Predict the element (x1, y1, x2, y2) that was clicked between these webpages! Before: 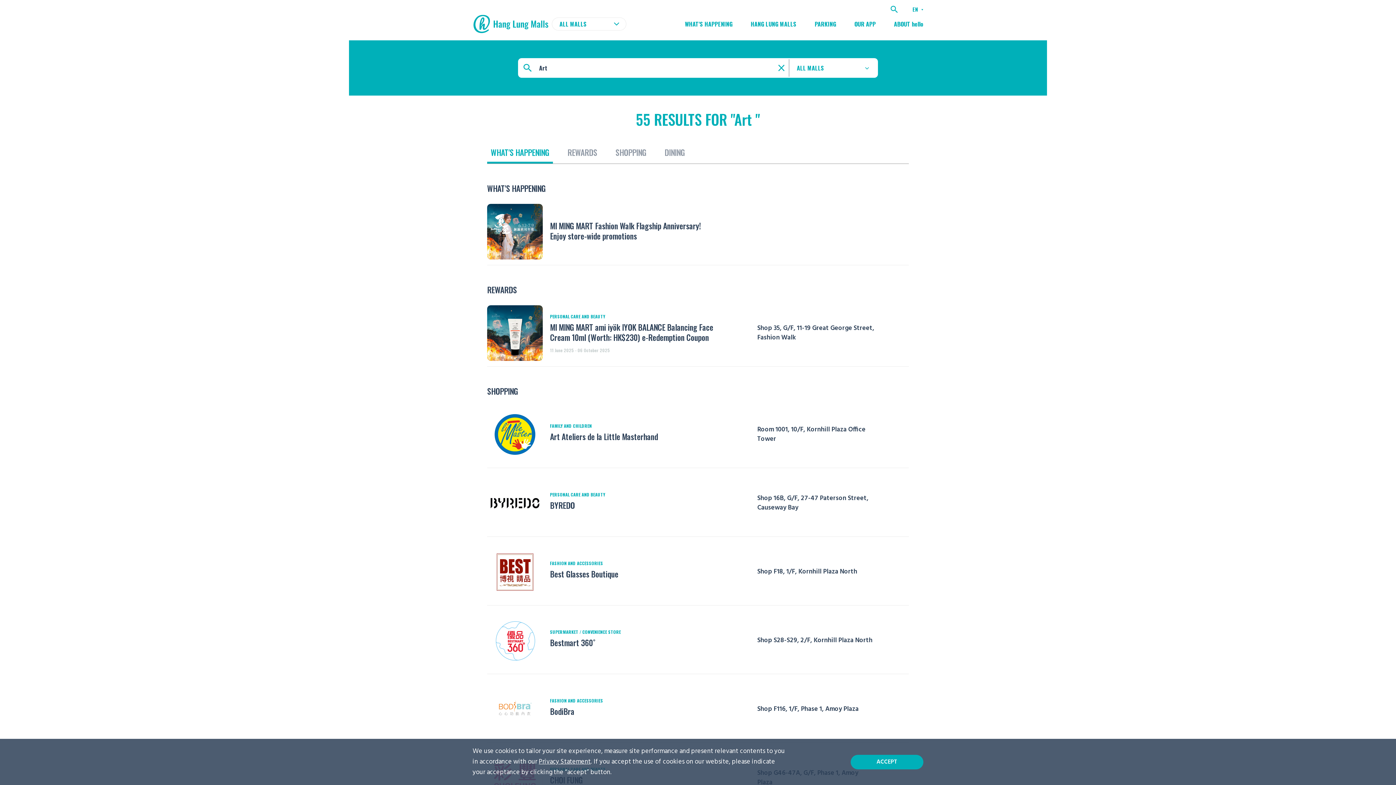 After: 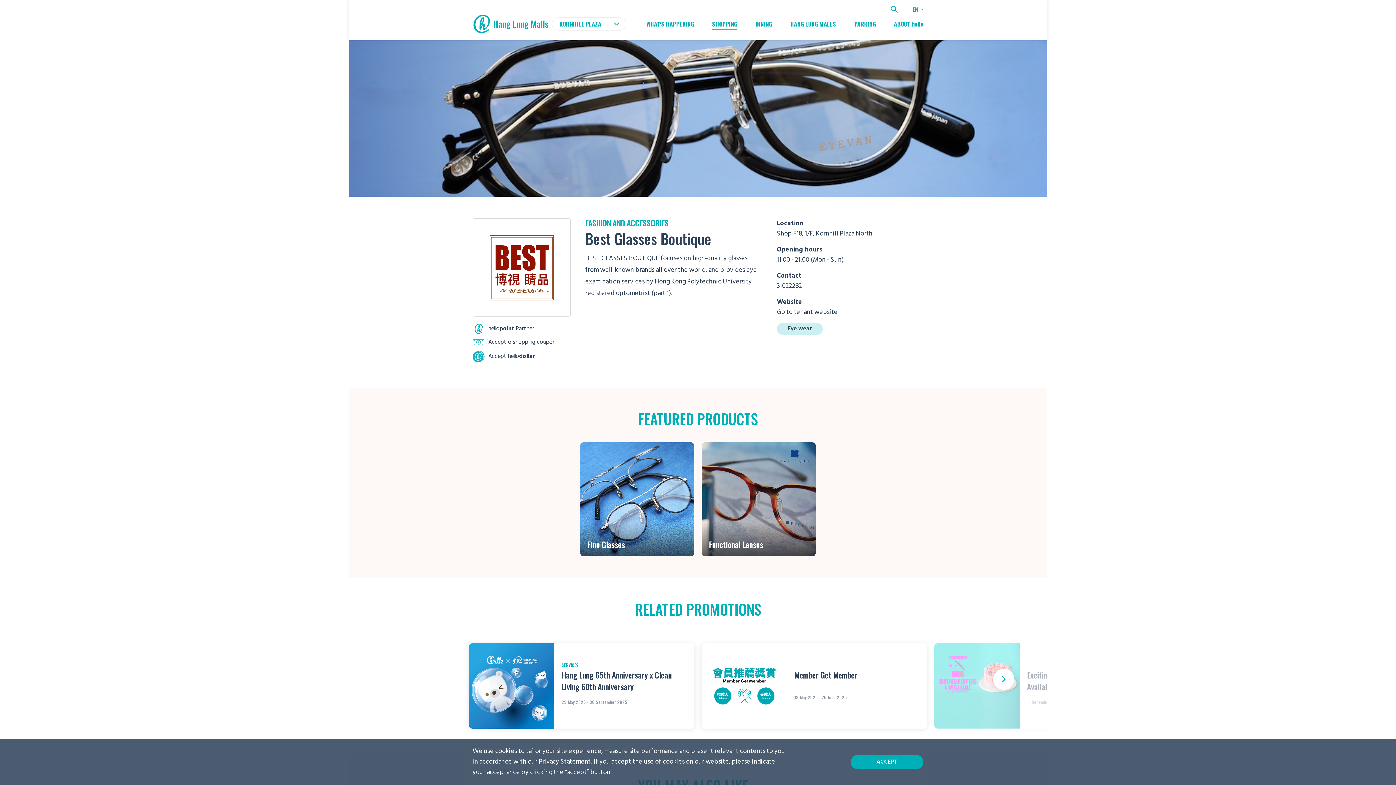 Action: bbox: (487, 544, 909, 605) label: FASHION AND ACCESSORIES
Best Glasses Boutique
Shop F18, 1/F, Kornhill Plaza North